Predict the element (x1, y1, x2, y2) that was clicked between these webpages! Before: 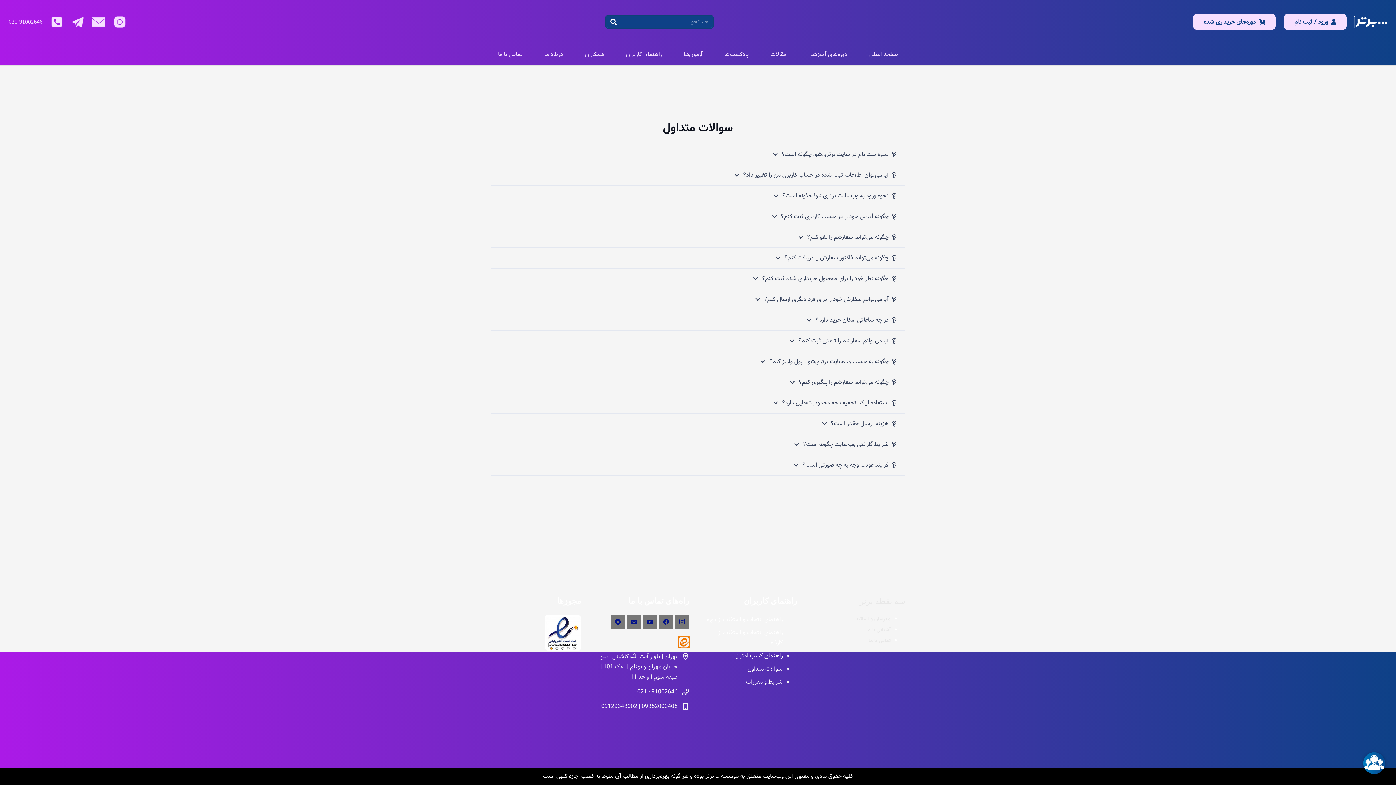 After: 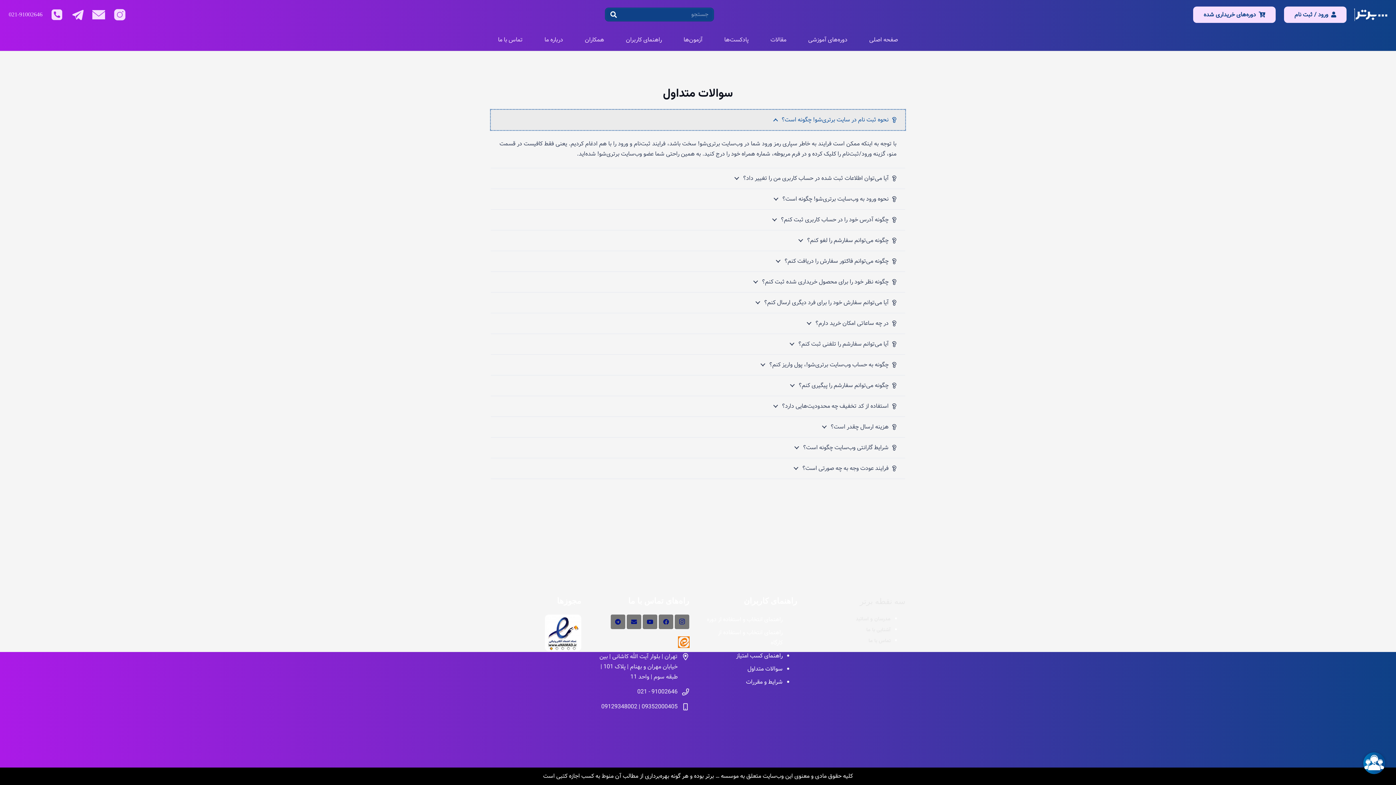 Action: label: نحوه ثبت نام در سایت برتری‌شو! چگونه است؟ bbox: (490, 144, 905, 164)